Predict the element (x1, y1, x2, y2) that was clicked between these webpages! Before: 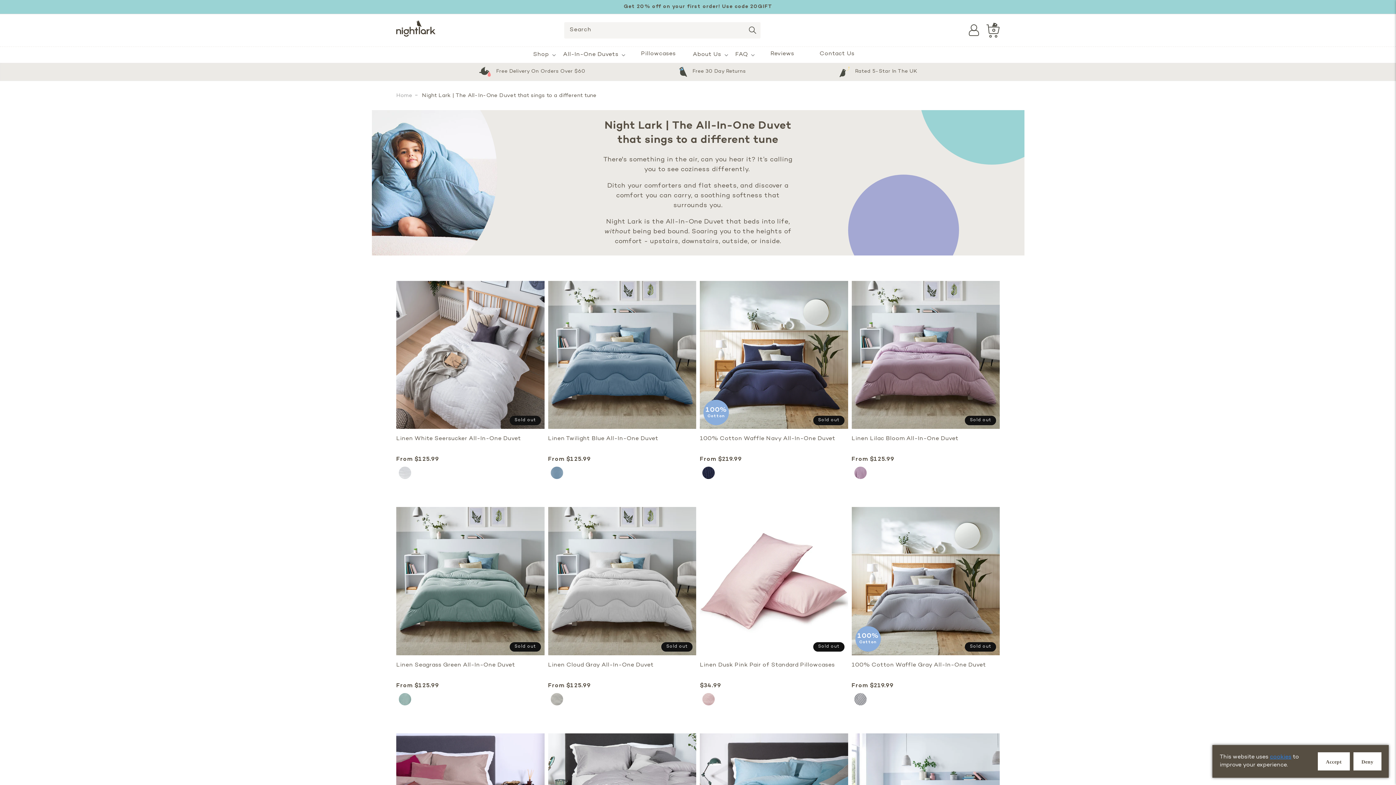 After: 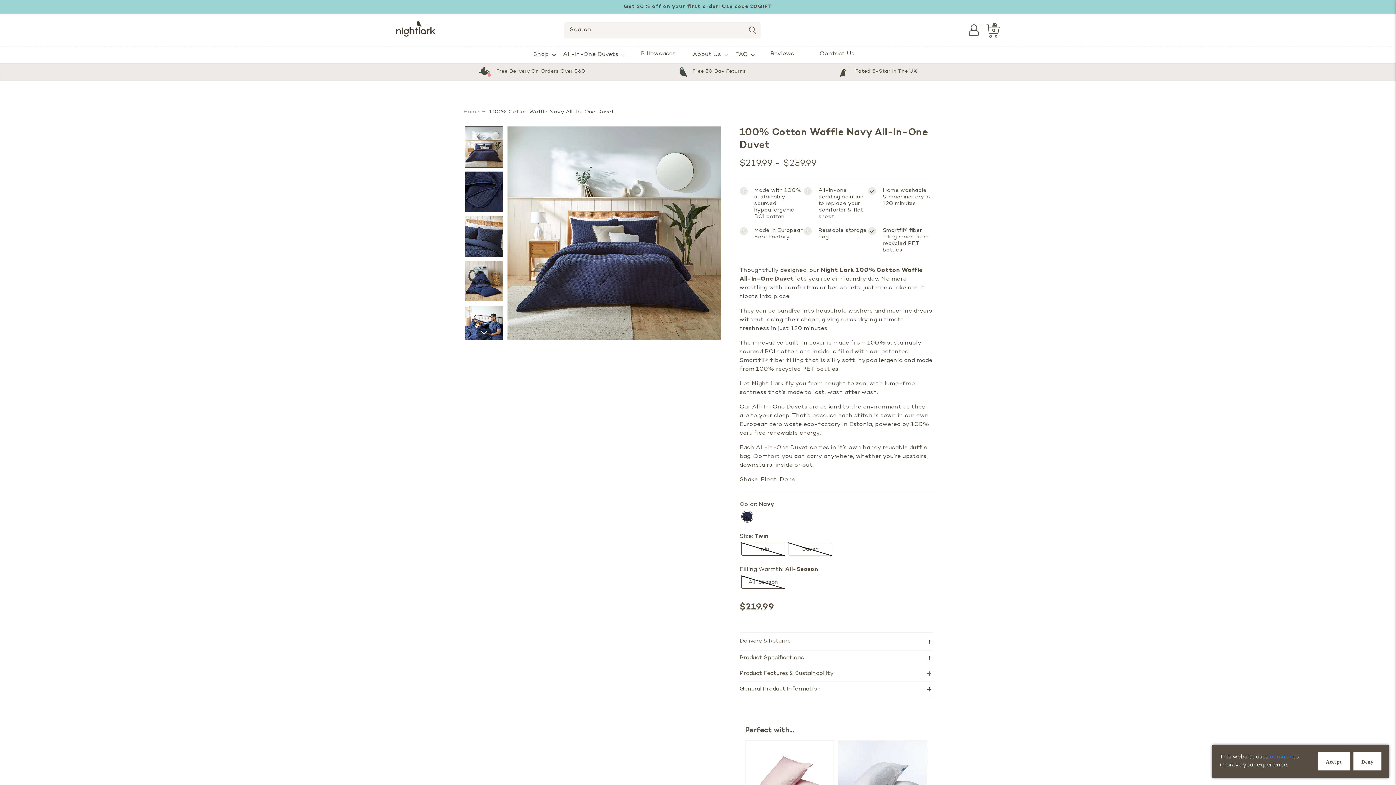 Action: bbox: (700, 281, 848, 429)